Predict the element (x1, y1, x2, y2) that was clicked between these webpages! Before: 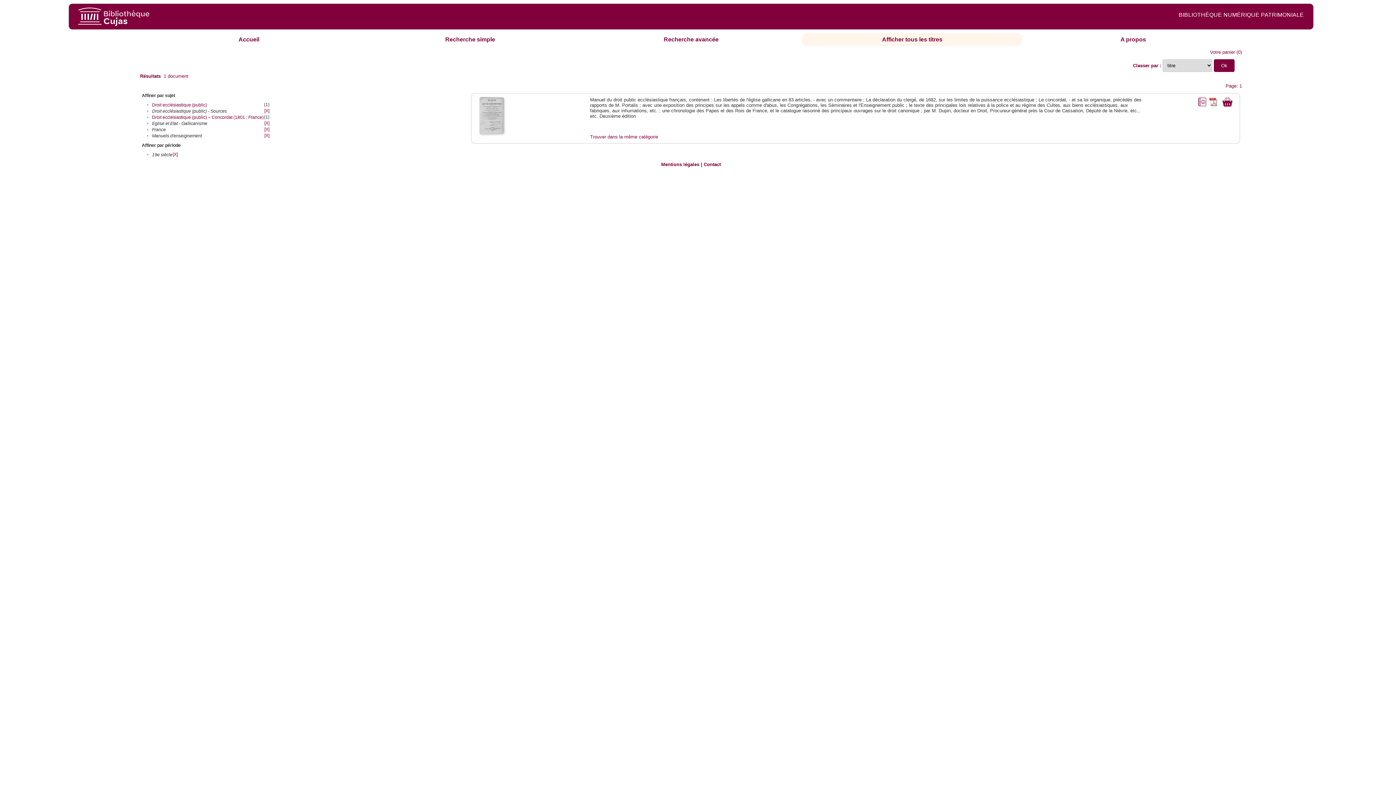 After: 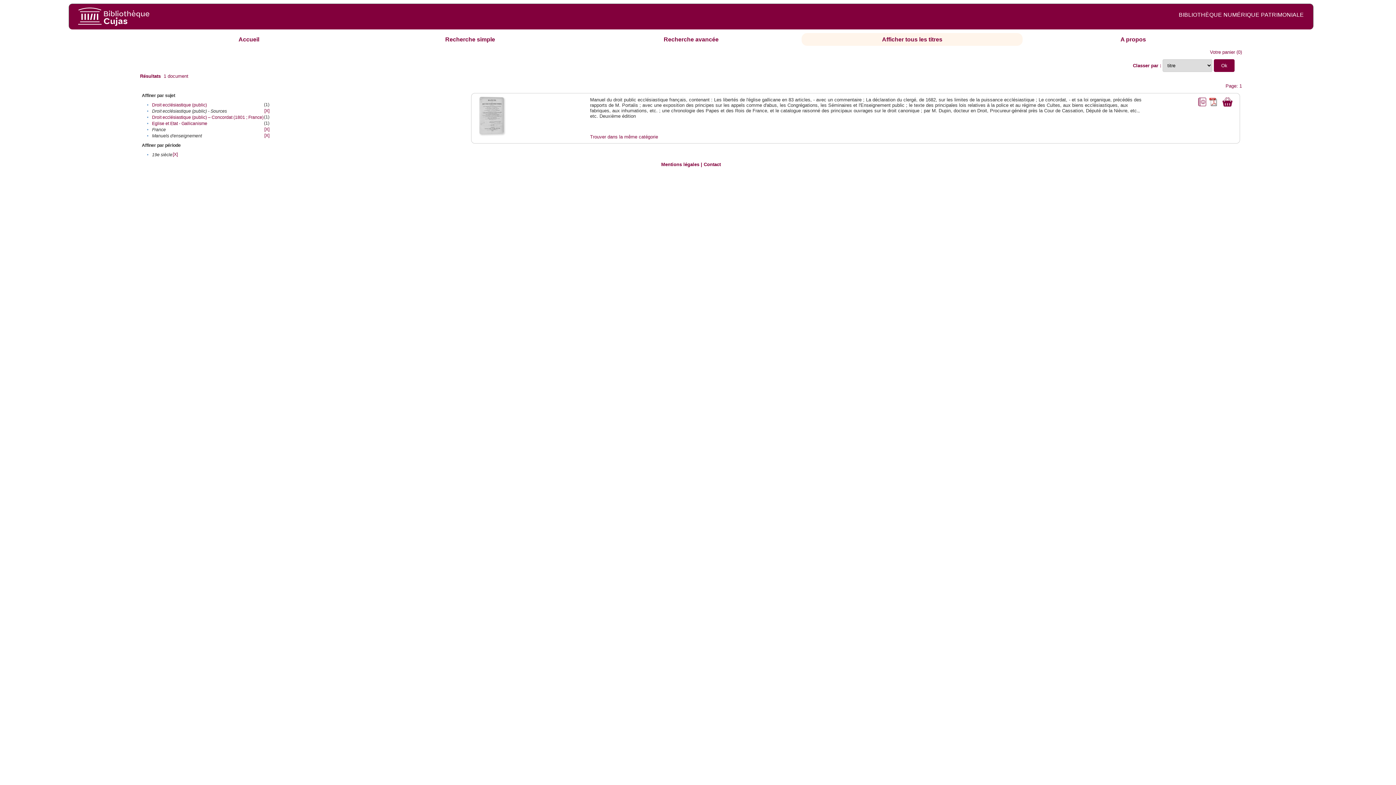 Action: bbox: (264, 120, 269, 125) label: [X]